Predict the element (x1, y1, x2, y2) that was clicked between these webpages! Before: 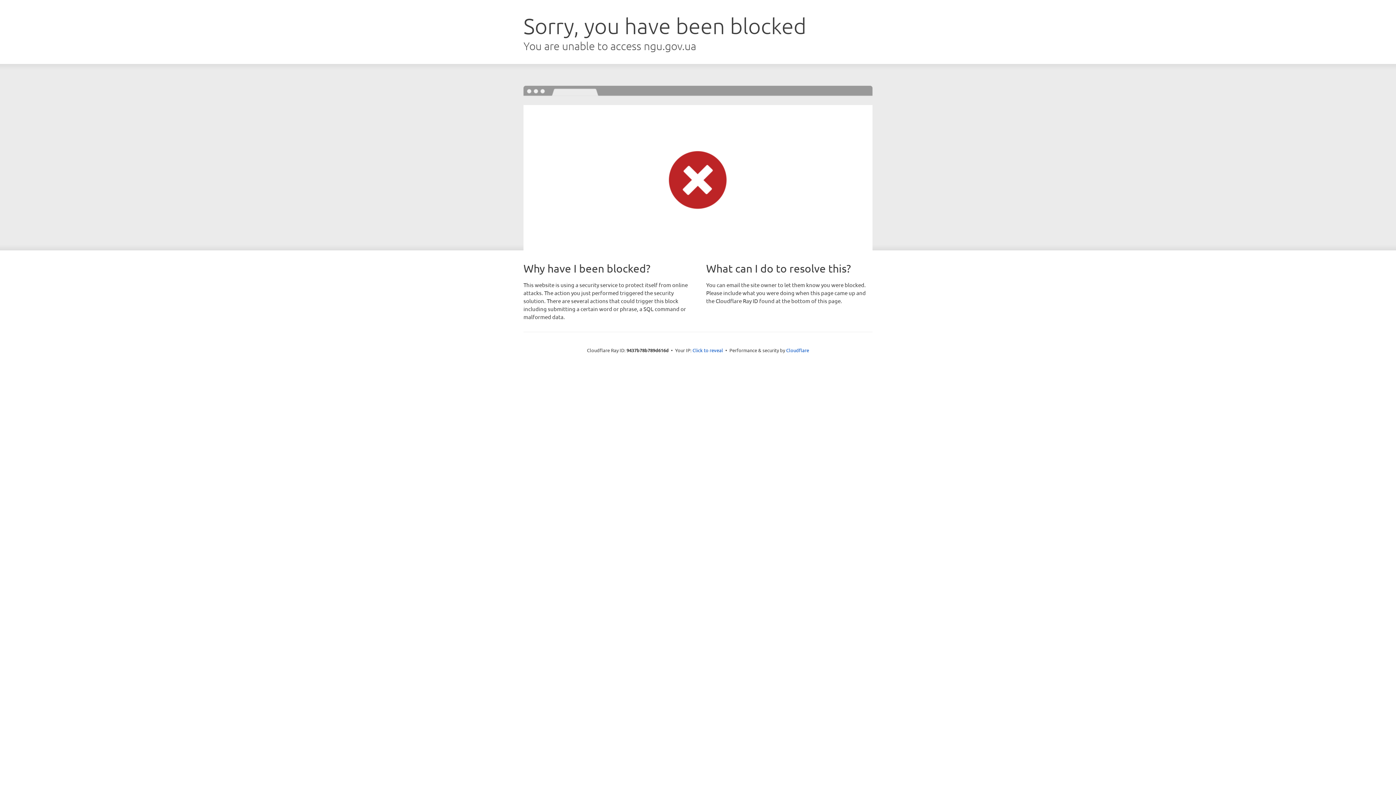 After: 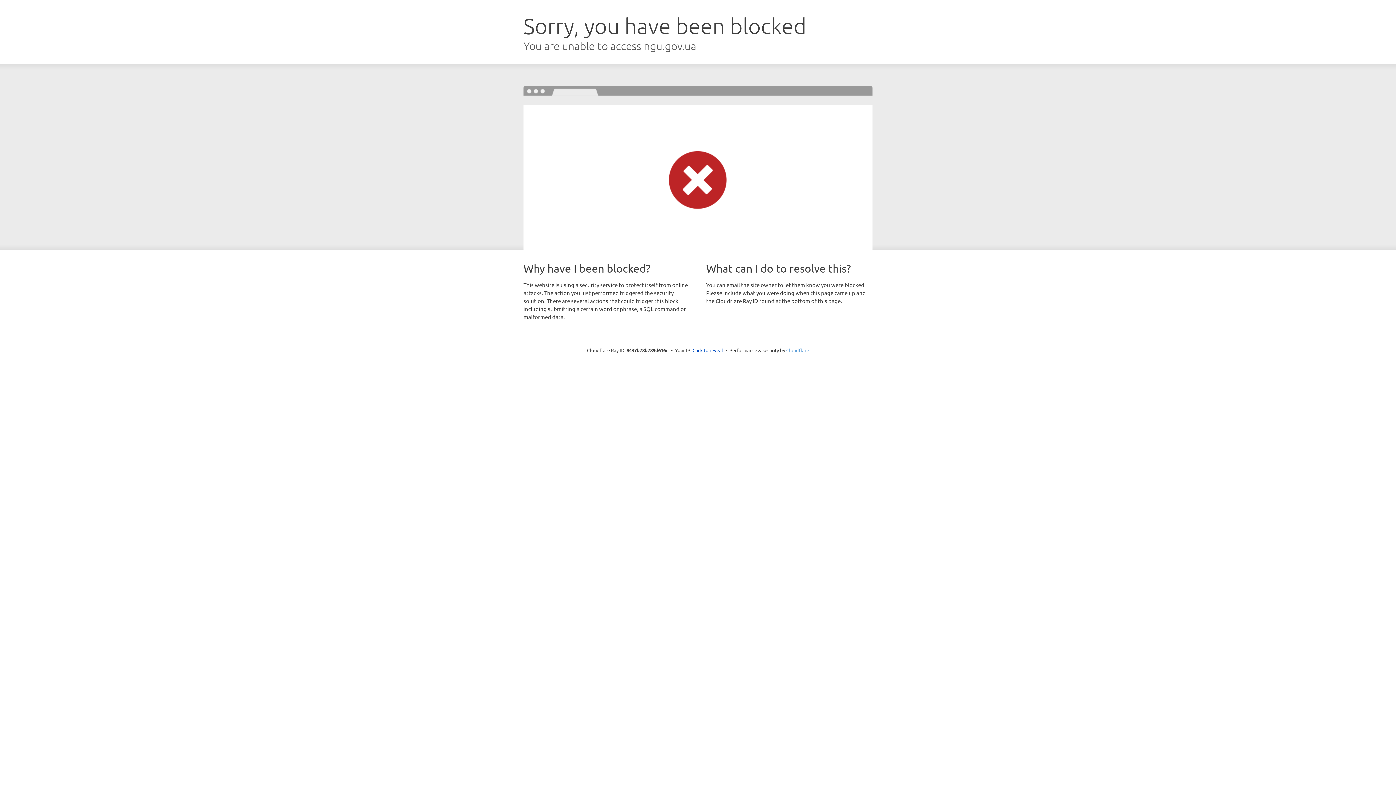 Action: label: Cloudflare bbox: (786, 347, 809, 353)